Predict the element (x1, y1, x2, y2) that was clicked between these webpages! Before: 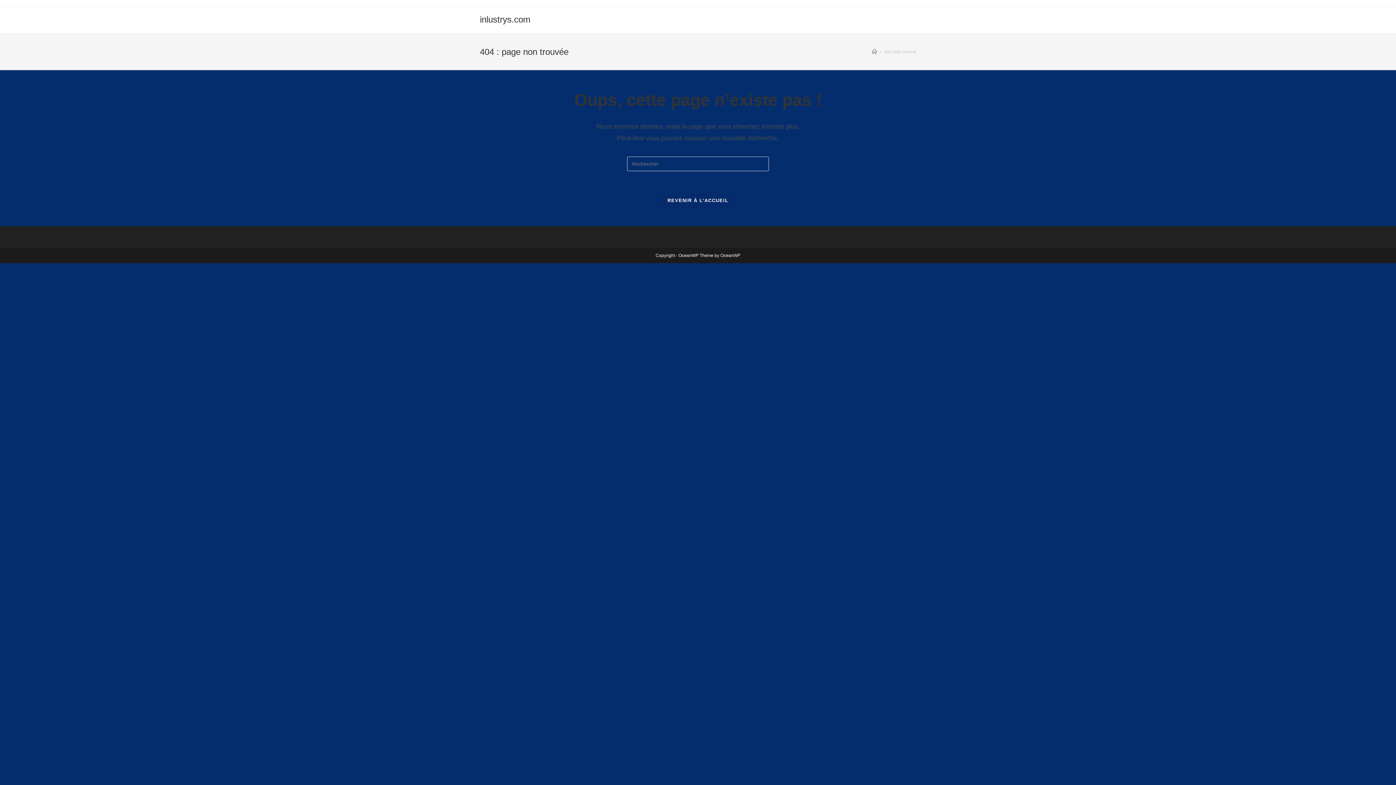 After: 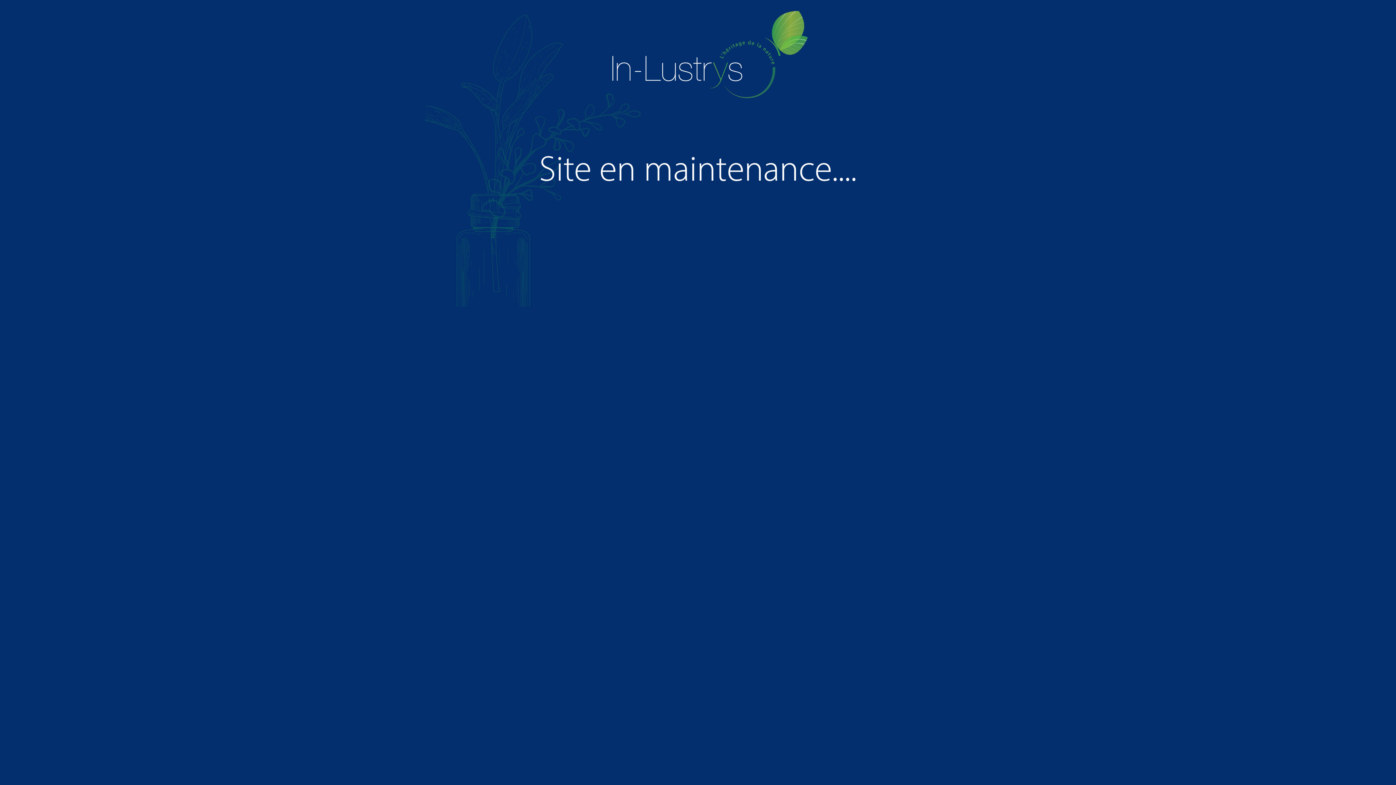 Action: bbox: (480, 14, 530, 24) label: inlustrys.com